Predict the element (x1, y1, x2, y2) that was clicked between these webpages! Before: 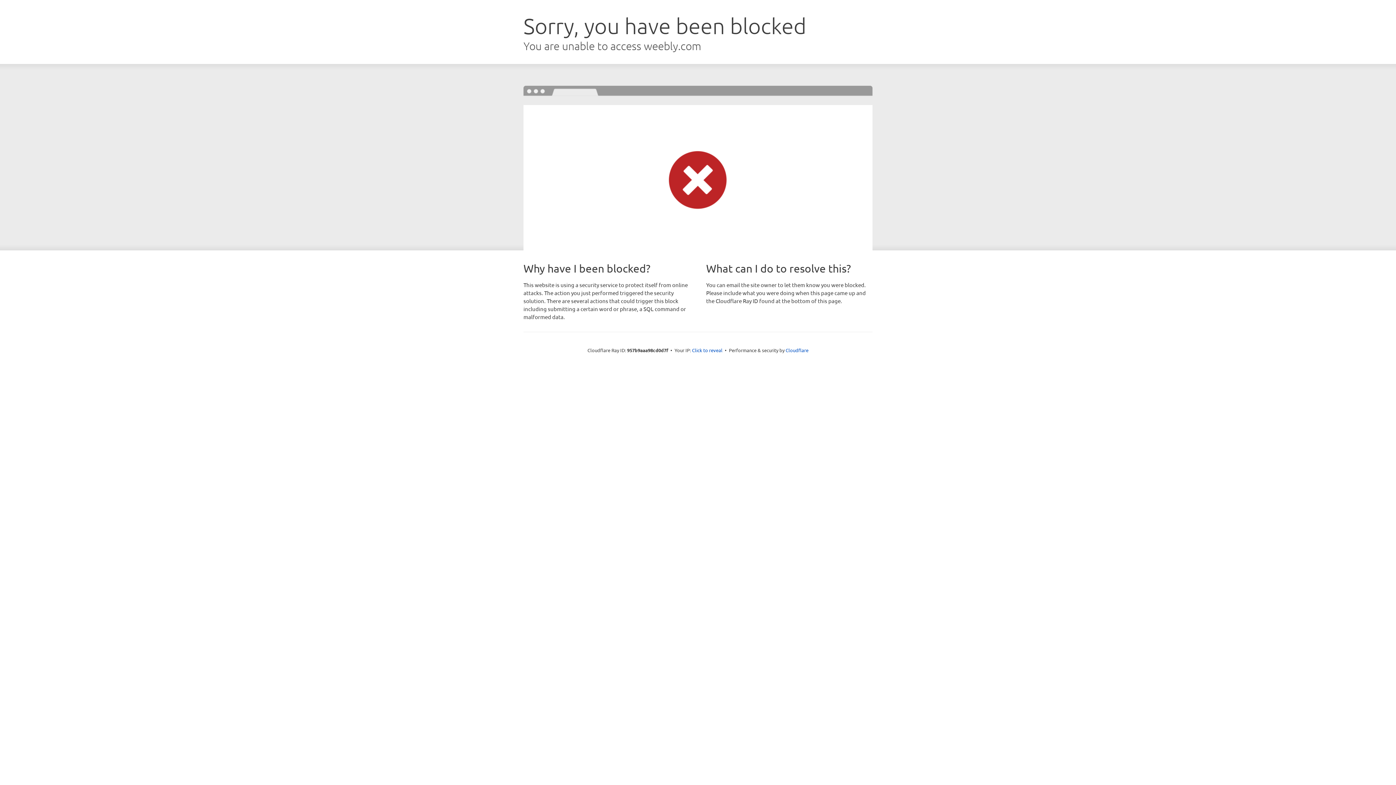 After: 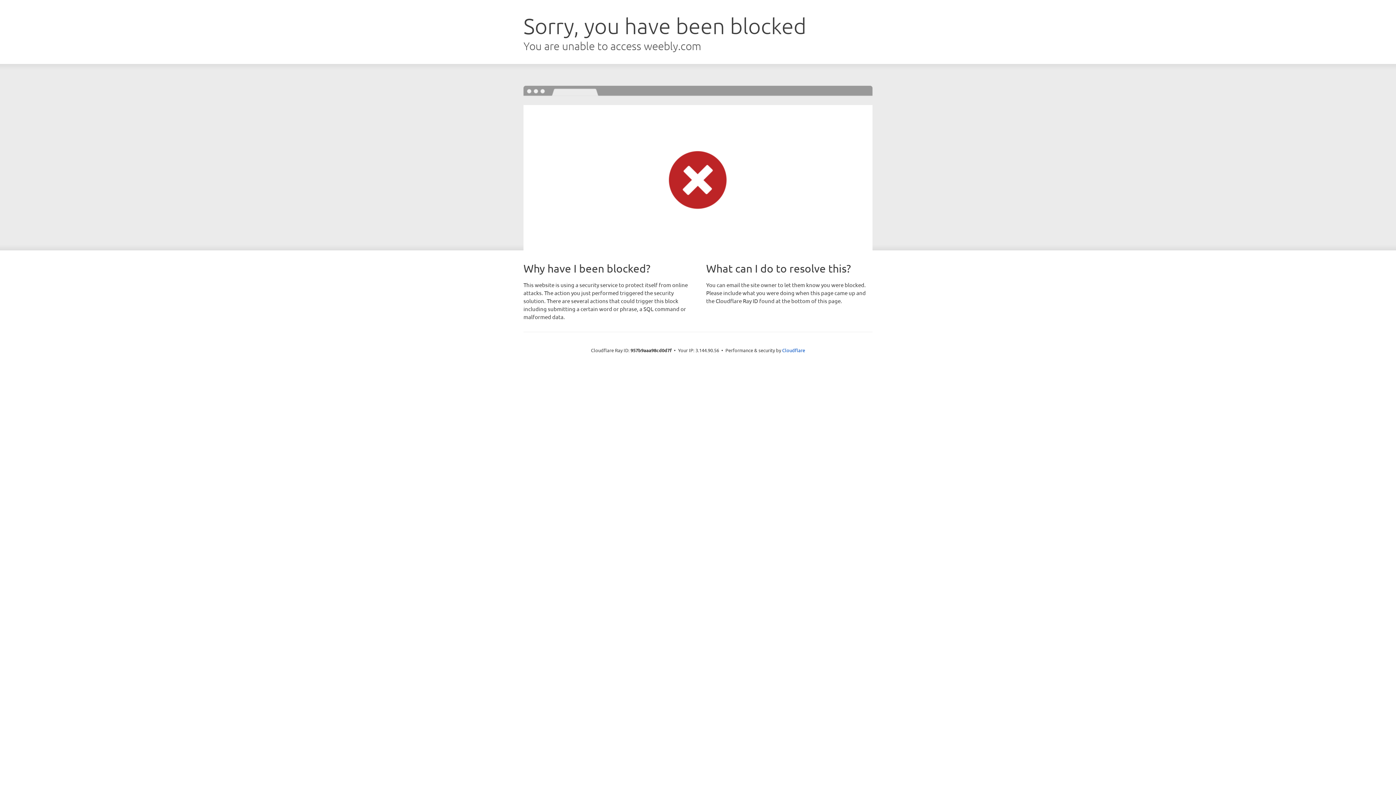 Action: bbox: (692, 346, 722, 353) label: Click to reveal